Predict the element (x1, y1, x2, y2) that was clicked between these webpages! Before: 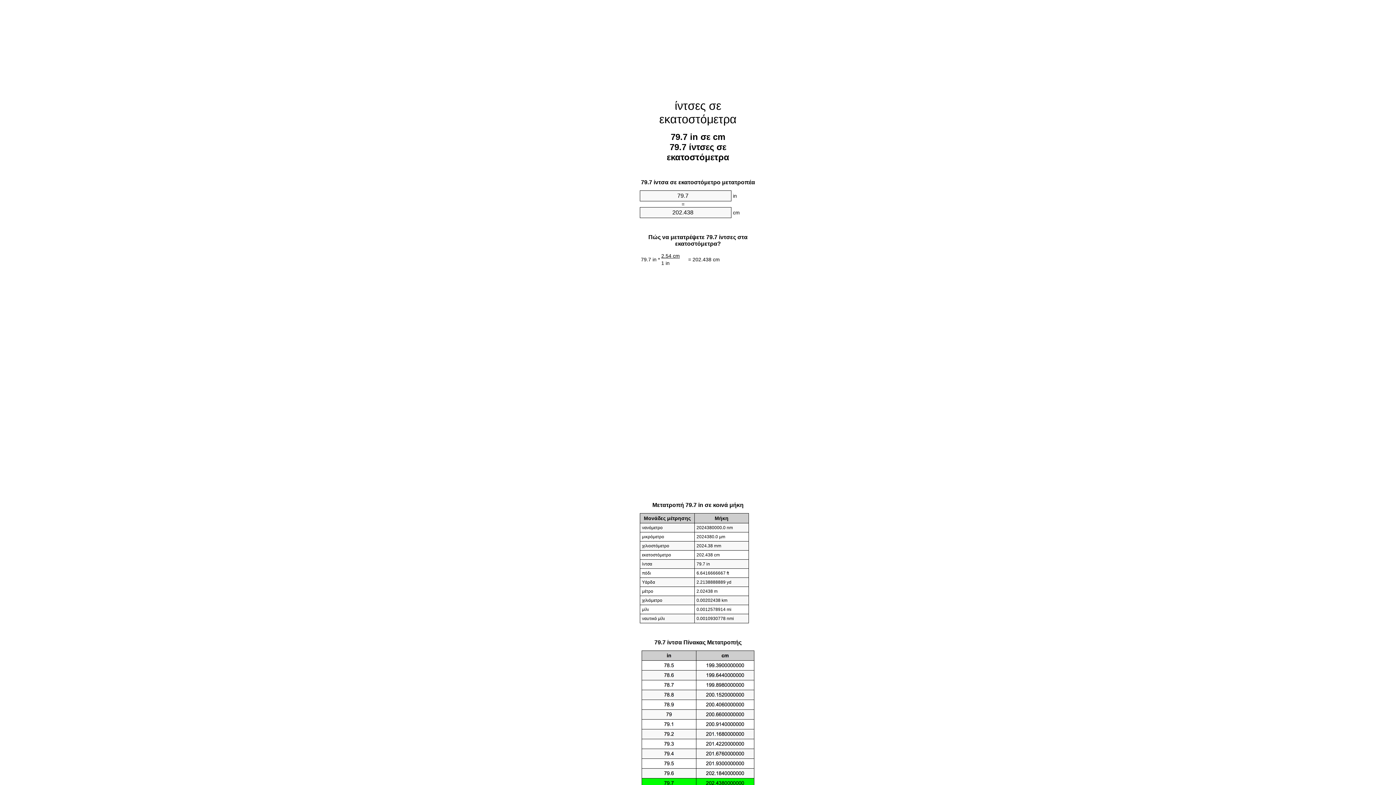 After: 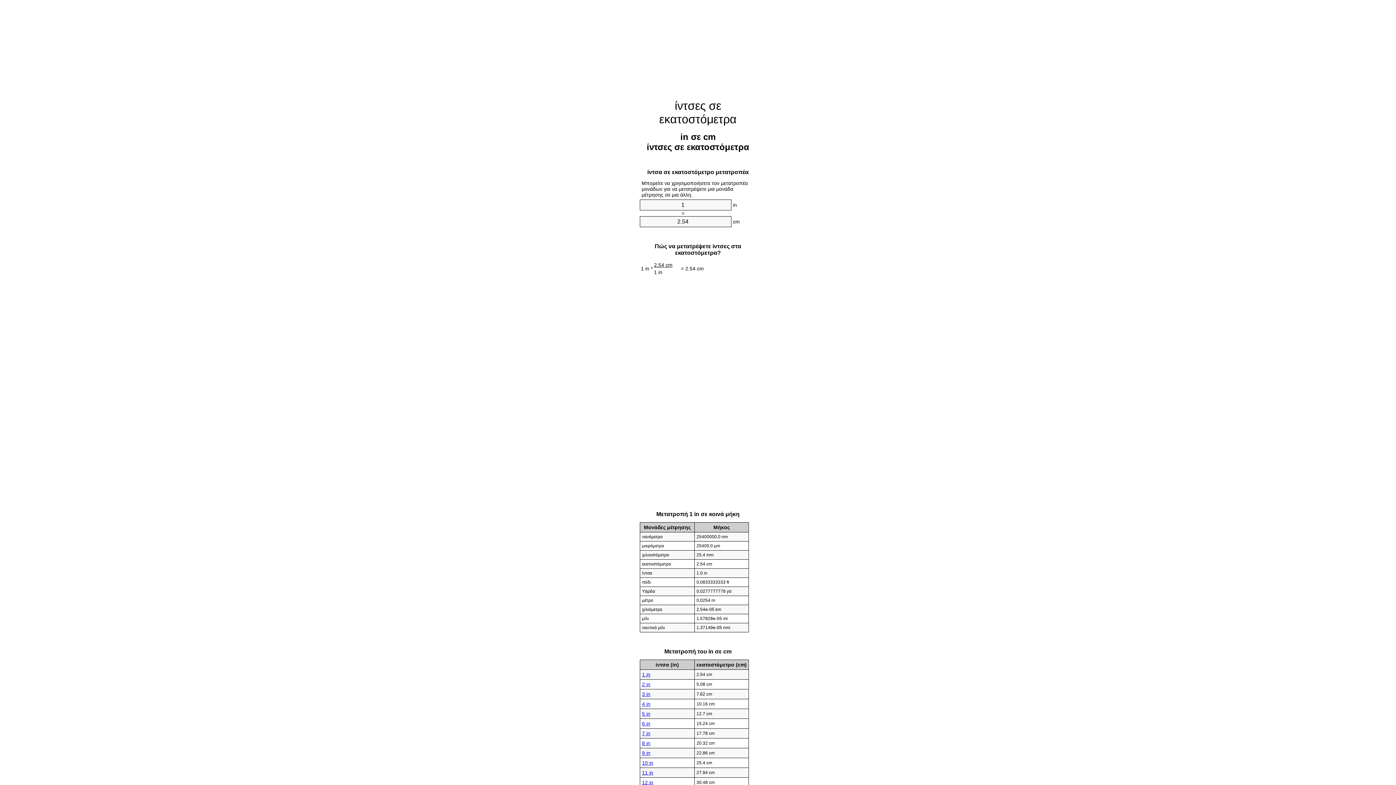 Action: bbox: (659, 99, 736, 125) label: ίντσες σε εκατοστόμετρα